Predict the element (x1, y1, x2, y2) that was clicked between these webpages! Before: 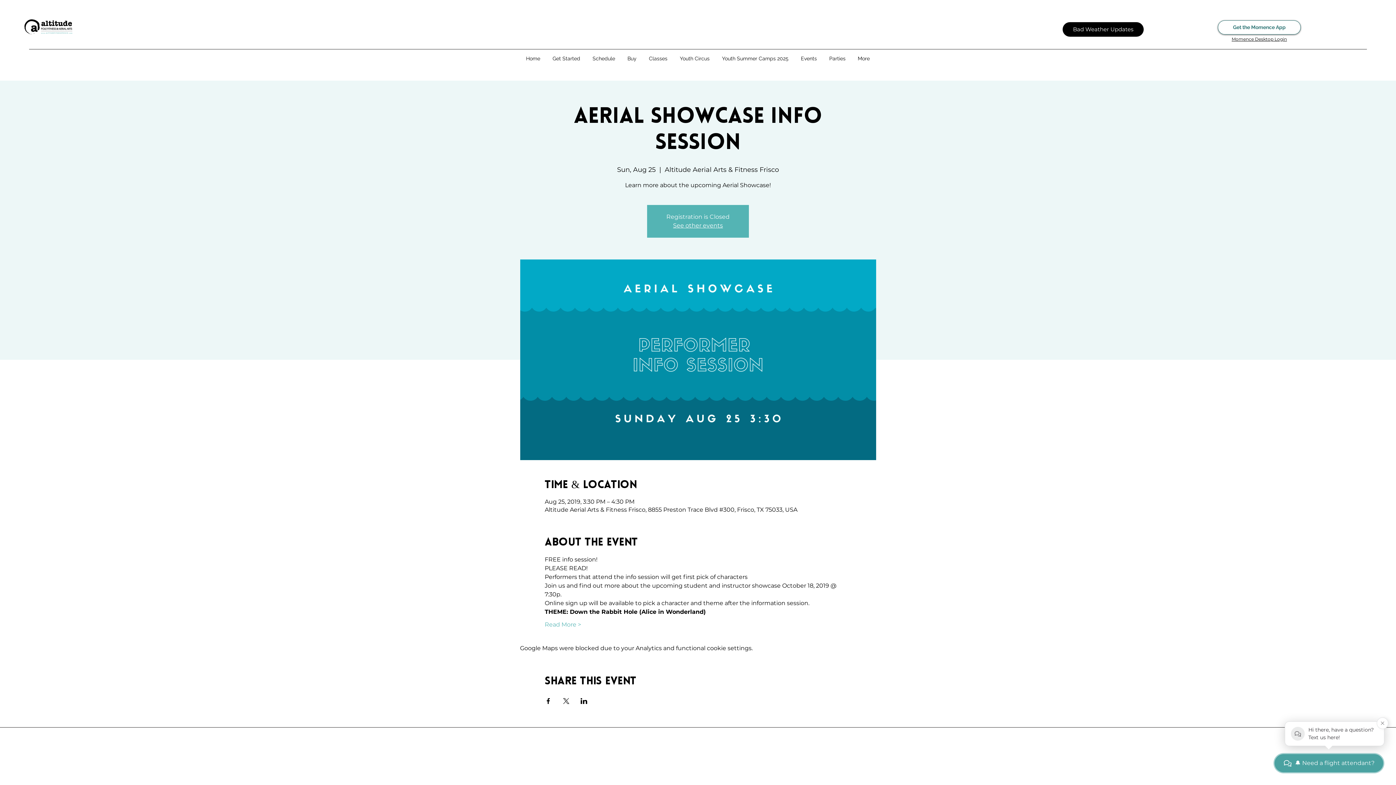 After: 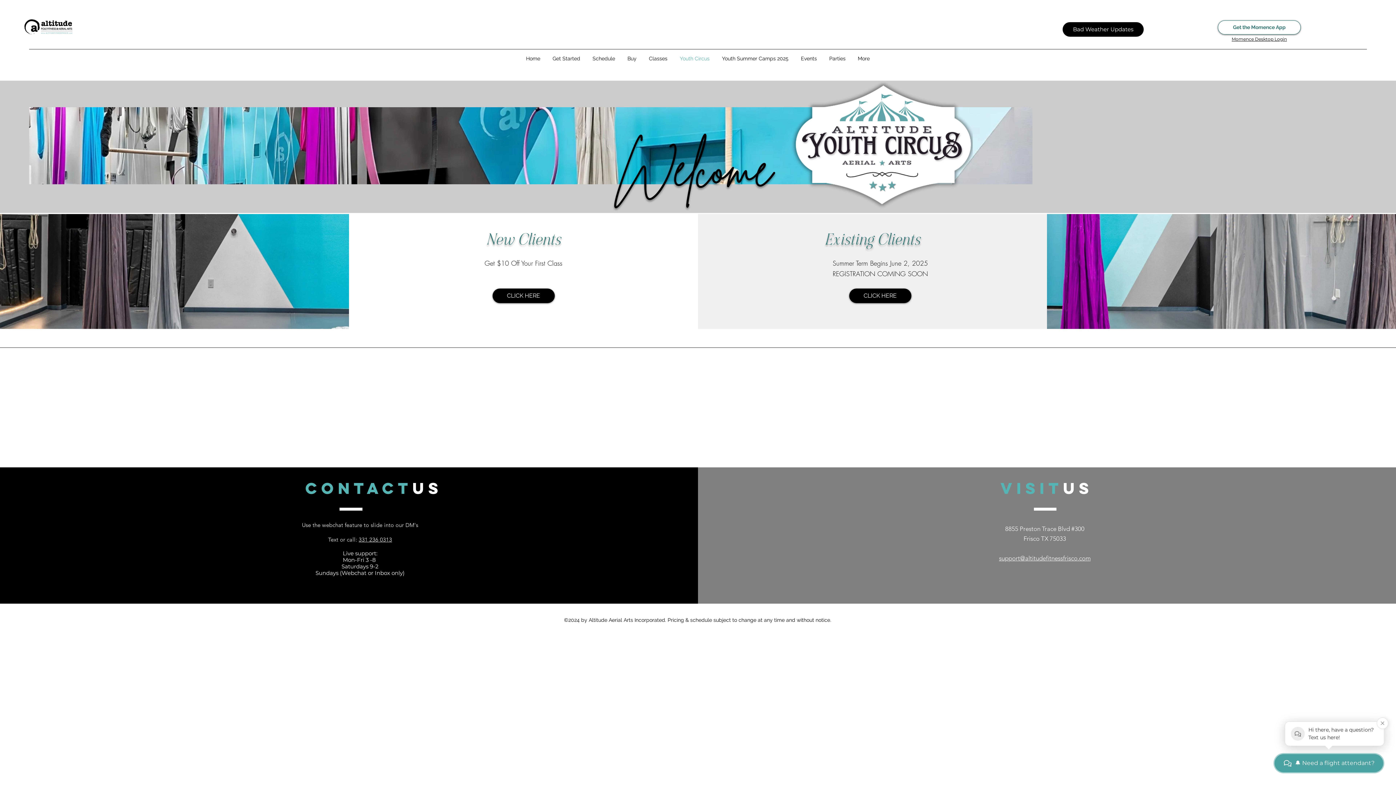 Action: bbox: (673, 49, 716, 68) label: Youth Circus